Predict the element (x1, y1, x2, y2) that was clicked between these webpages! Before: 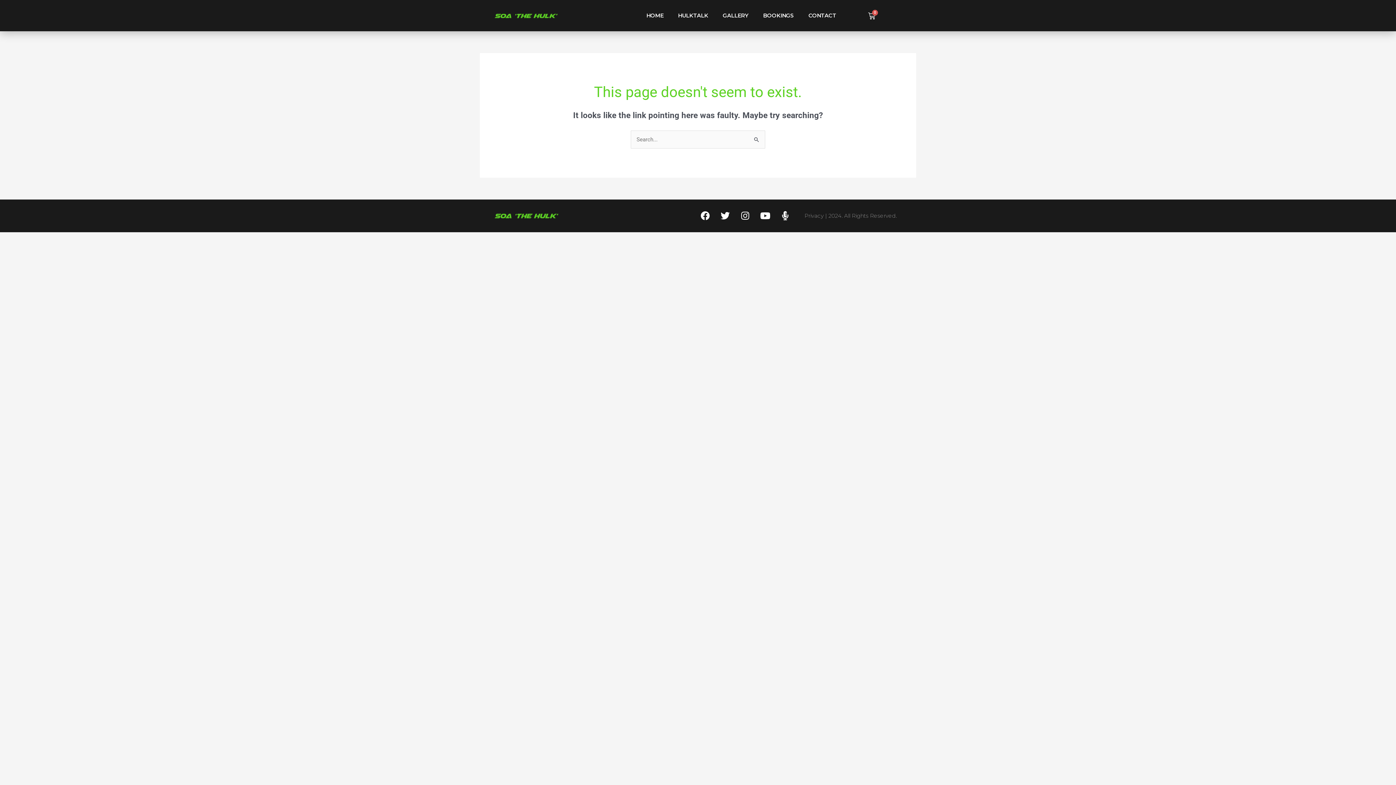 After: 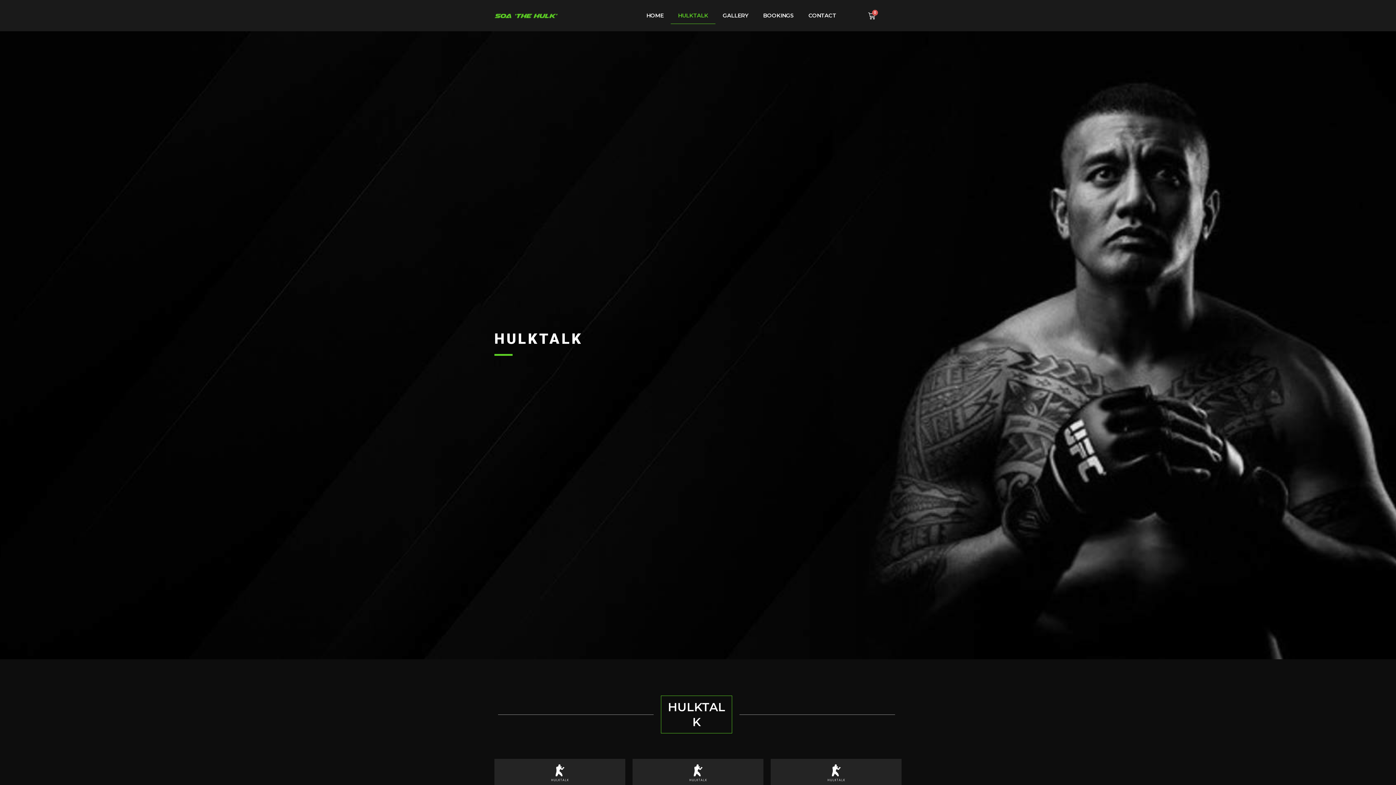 Action: bbox: (670, 7, 715, 24) label: HULKTALK